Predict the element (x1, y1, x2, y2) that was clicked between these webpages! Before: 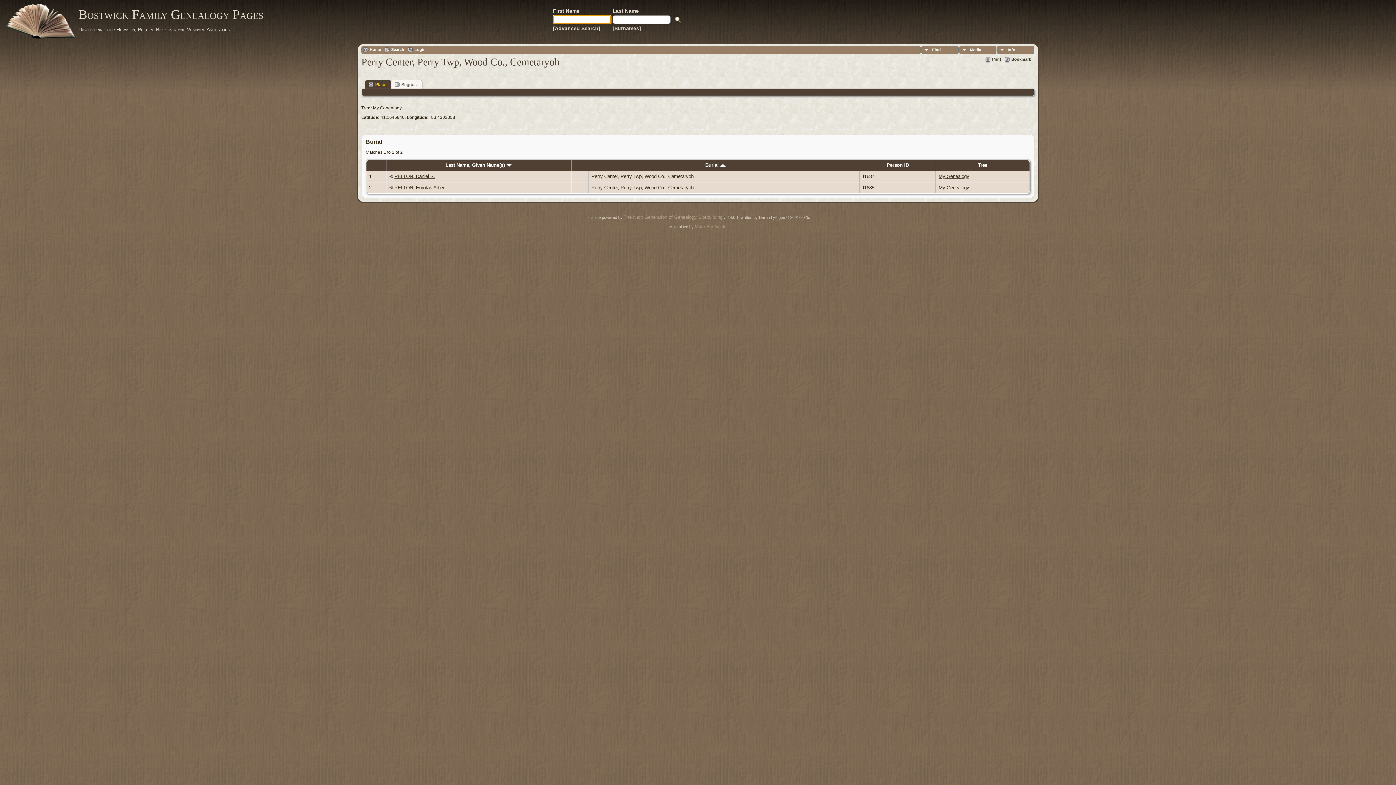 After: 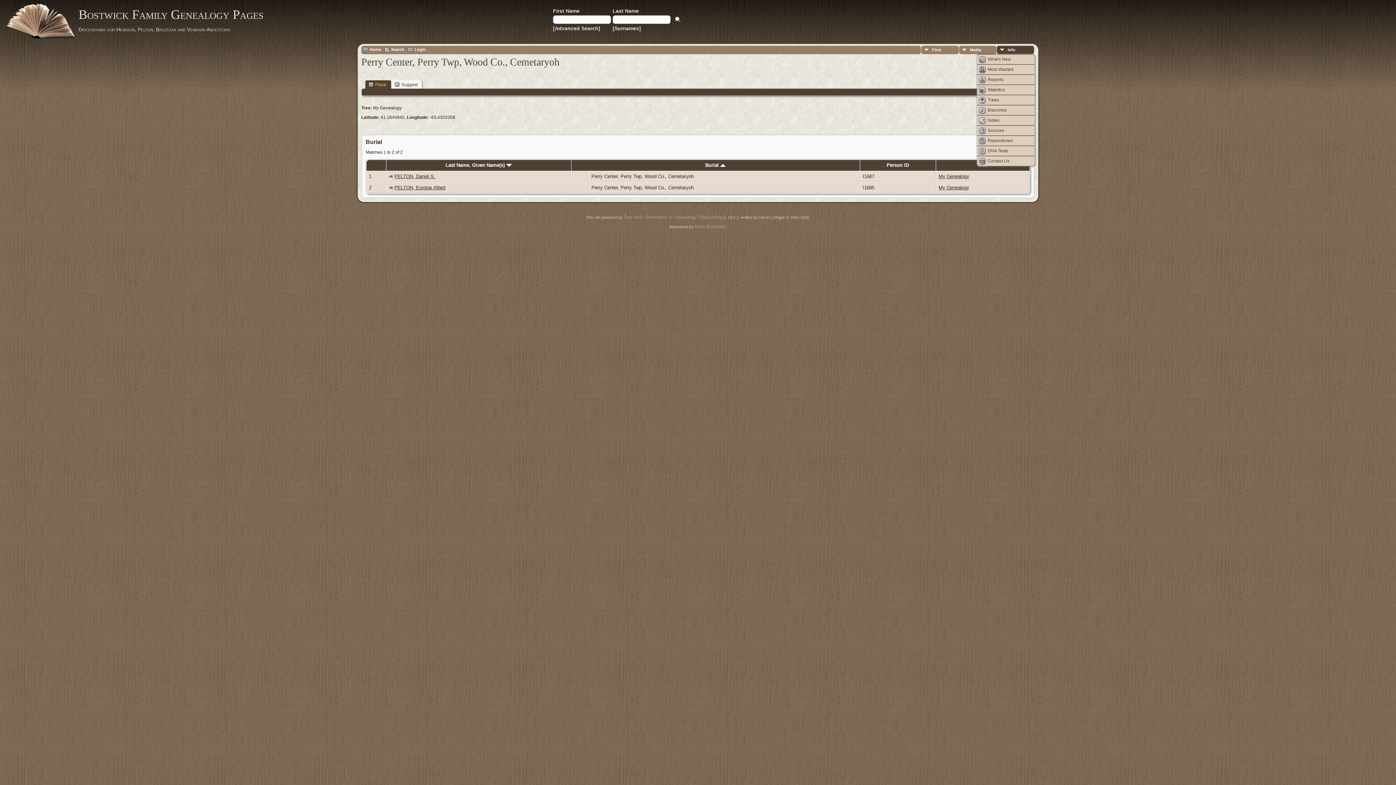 Action: bbox: (997, 45, 1034, 54) label: Info